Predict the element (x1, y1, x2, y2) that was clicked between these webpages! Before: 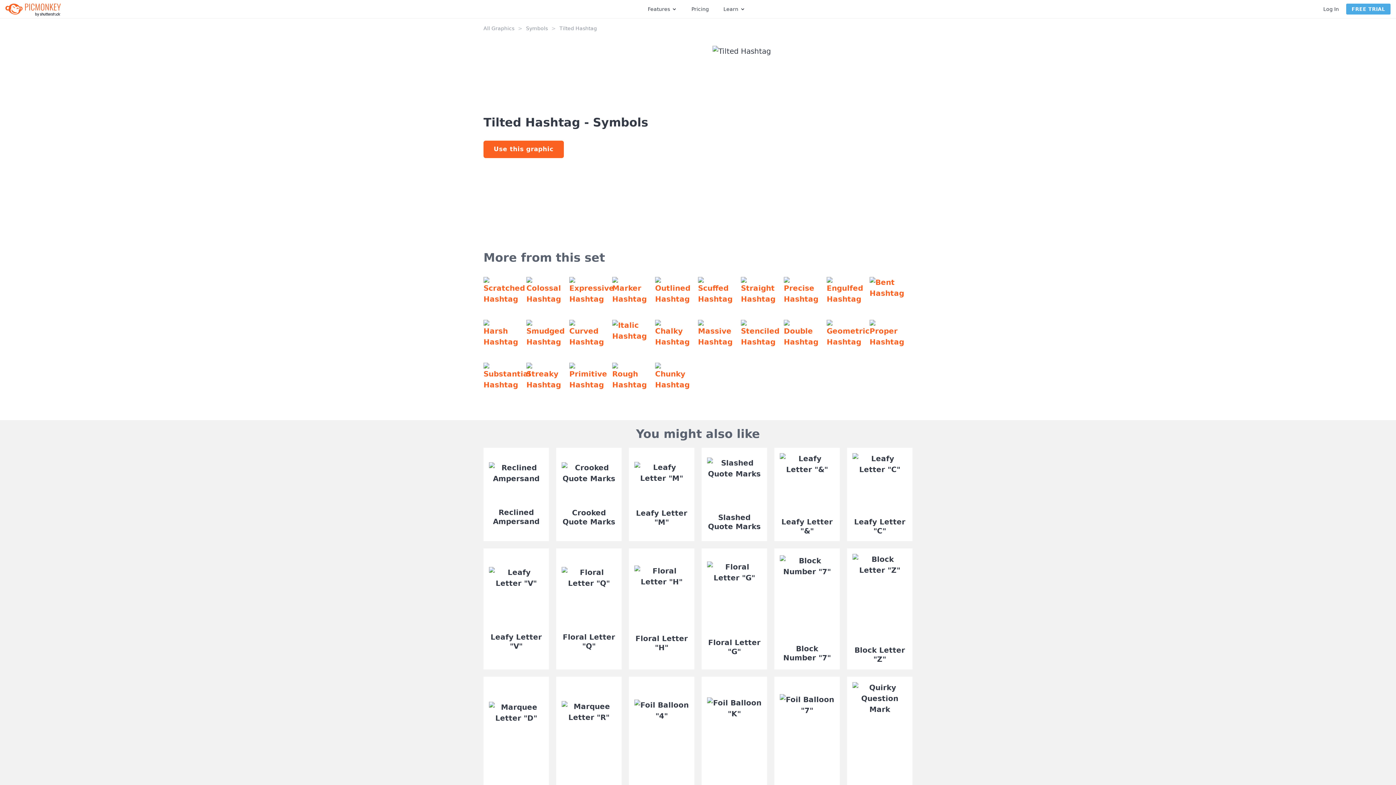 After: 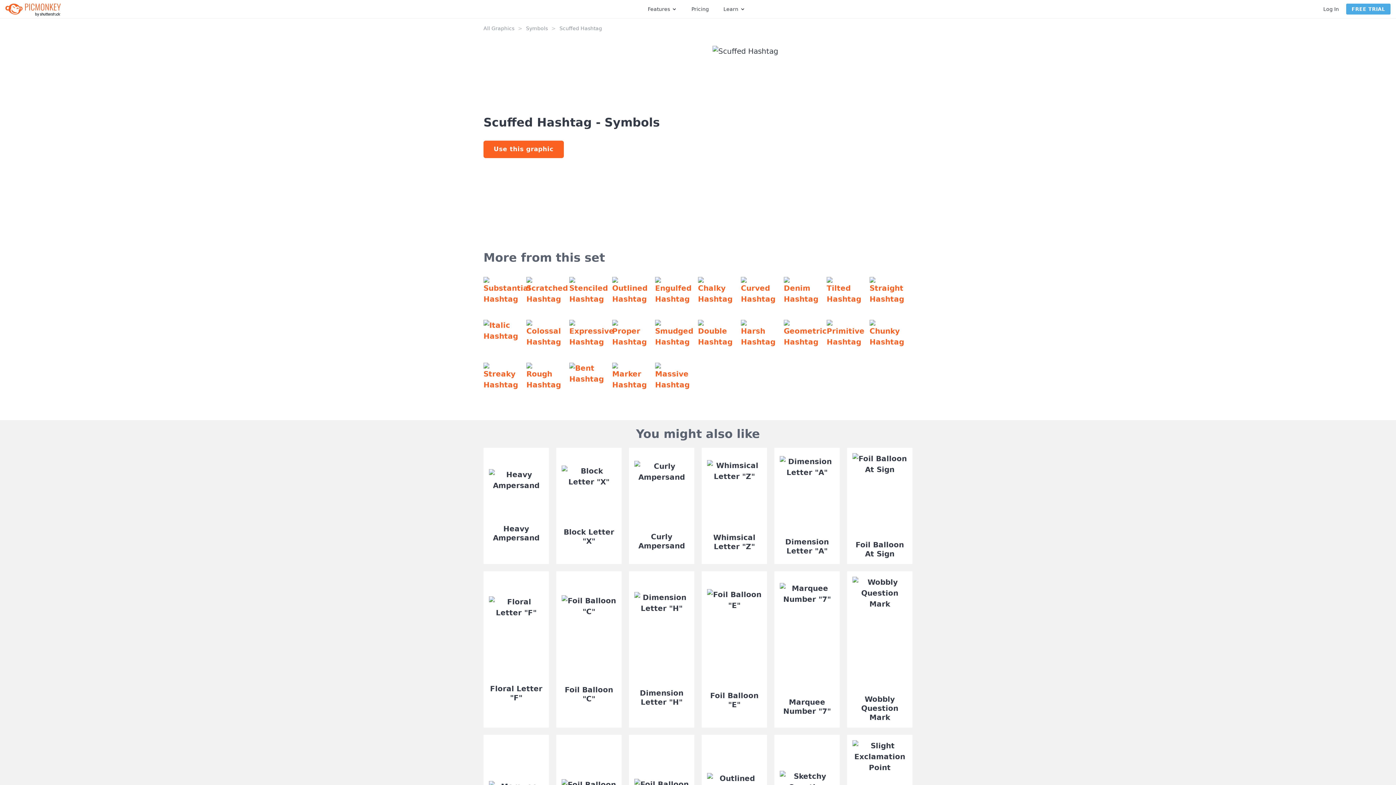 Action: bbox: (690, 269, 733, 312)